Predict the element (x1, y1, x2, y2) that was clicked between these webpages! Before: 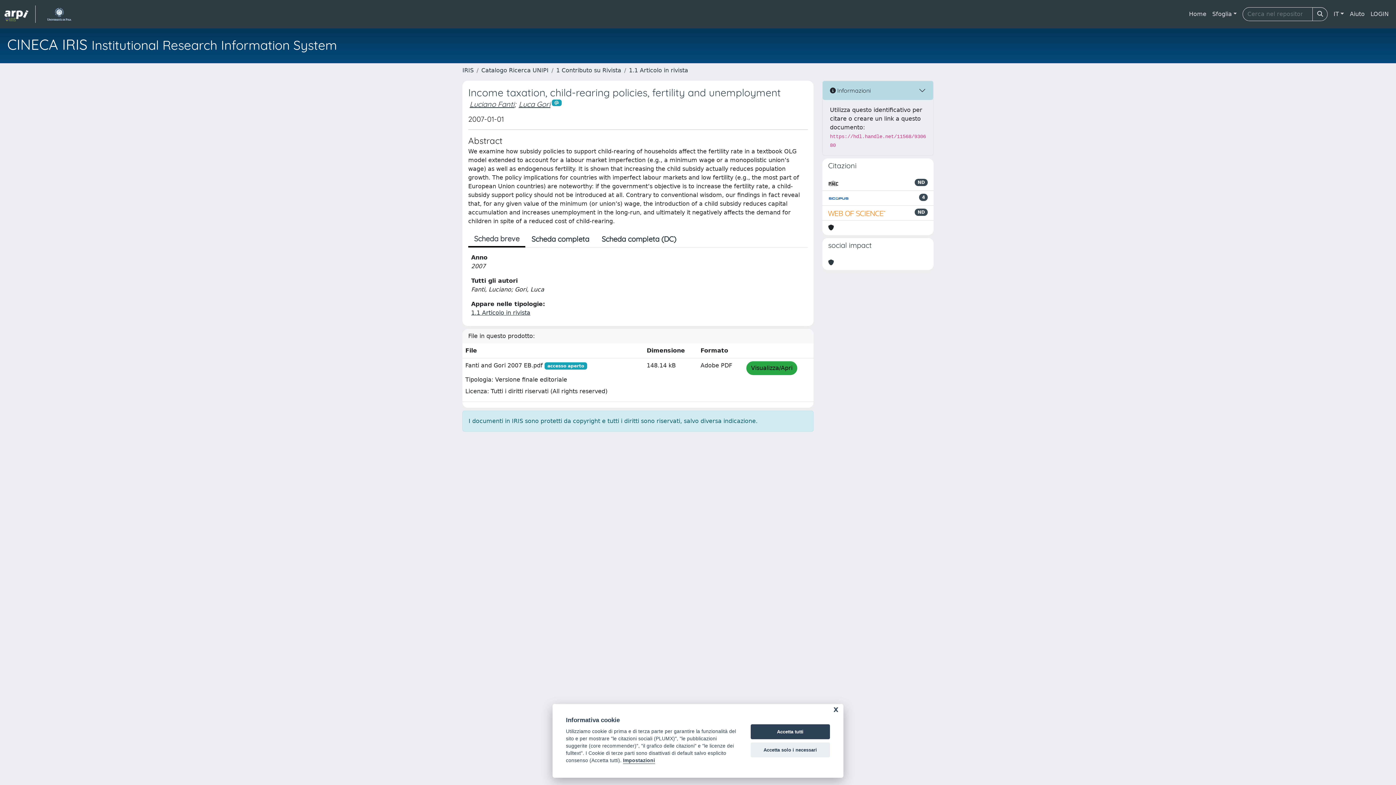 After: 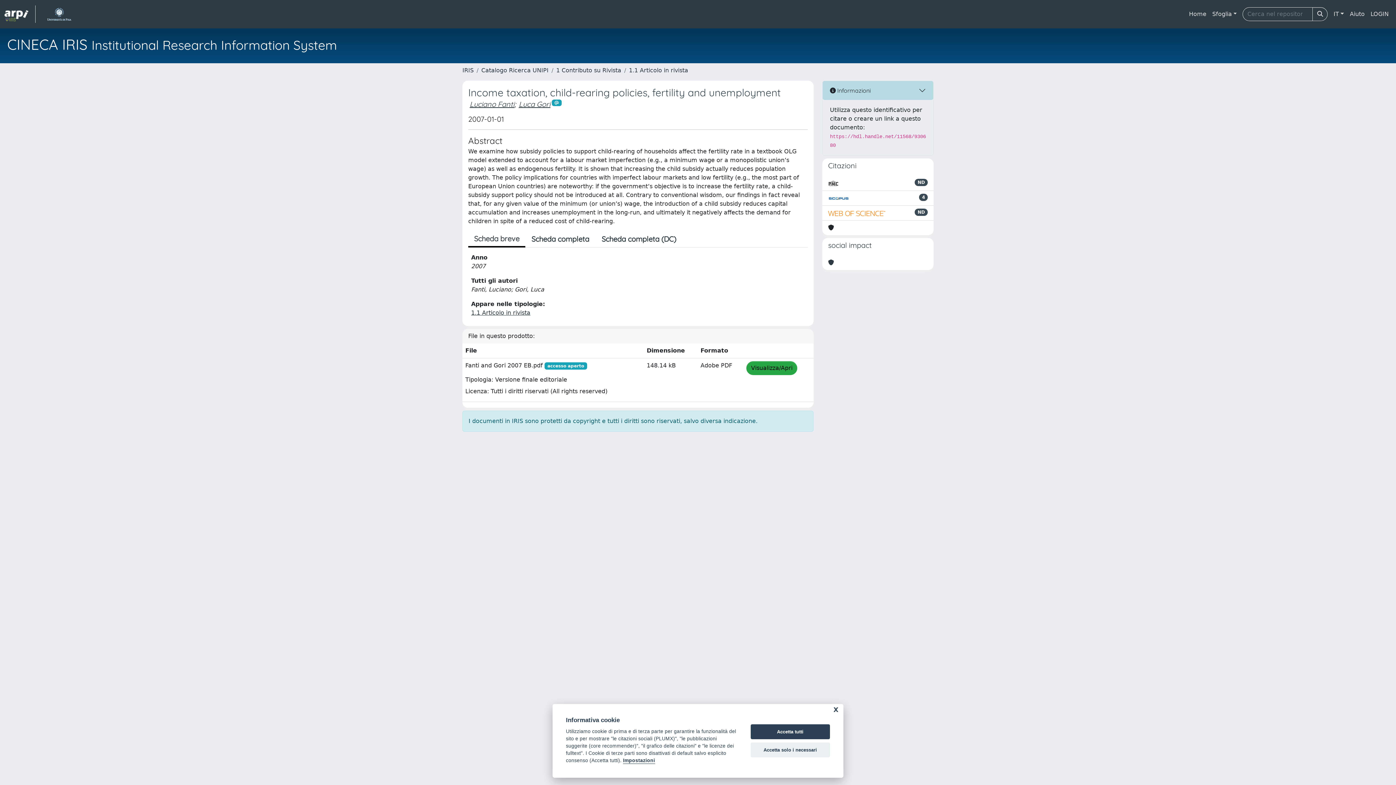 Action: bbox: (828, 208, 886, 217)